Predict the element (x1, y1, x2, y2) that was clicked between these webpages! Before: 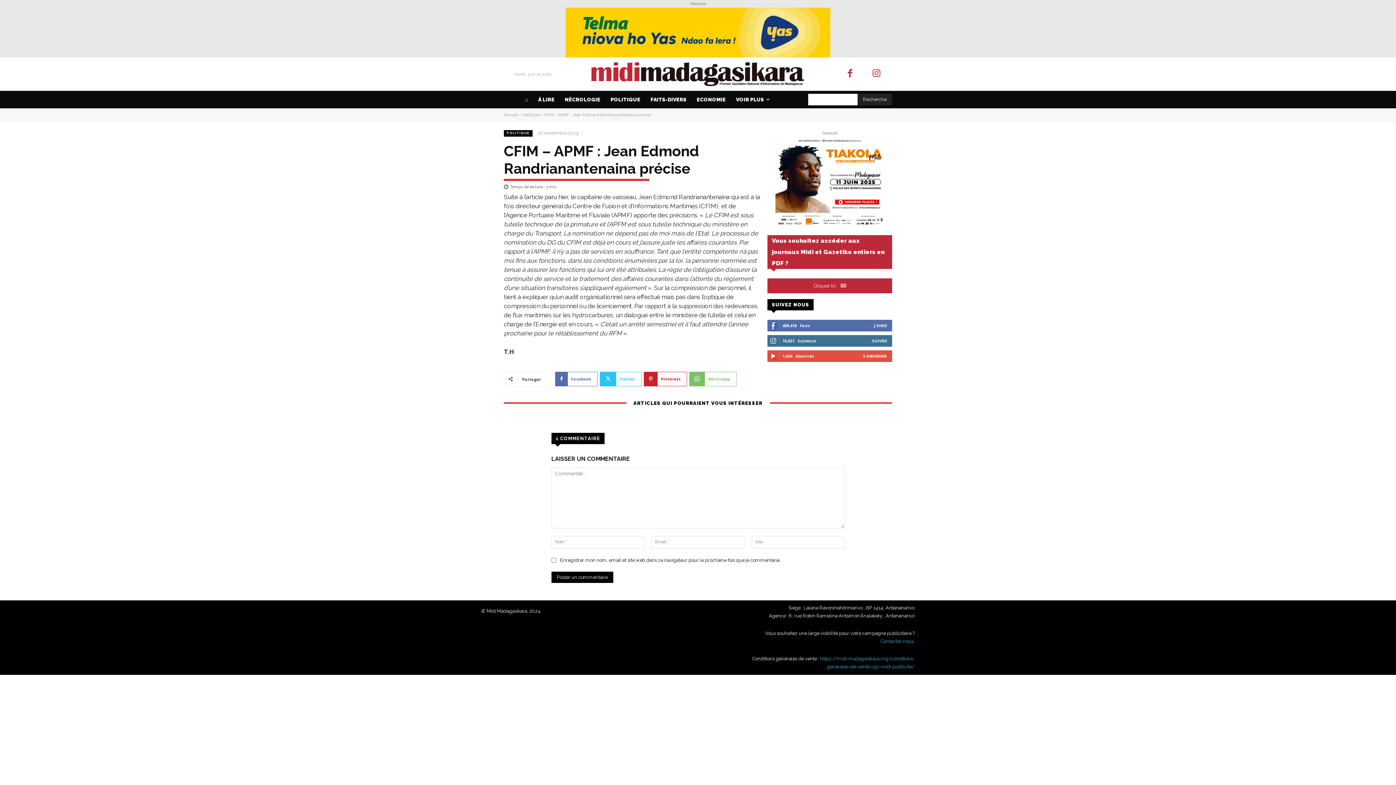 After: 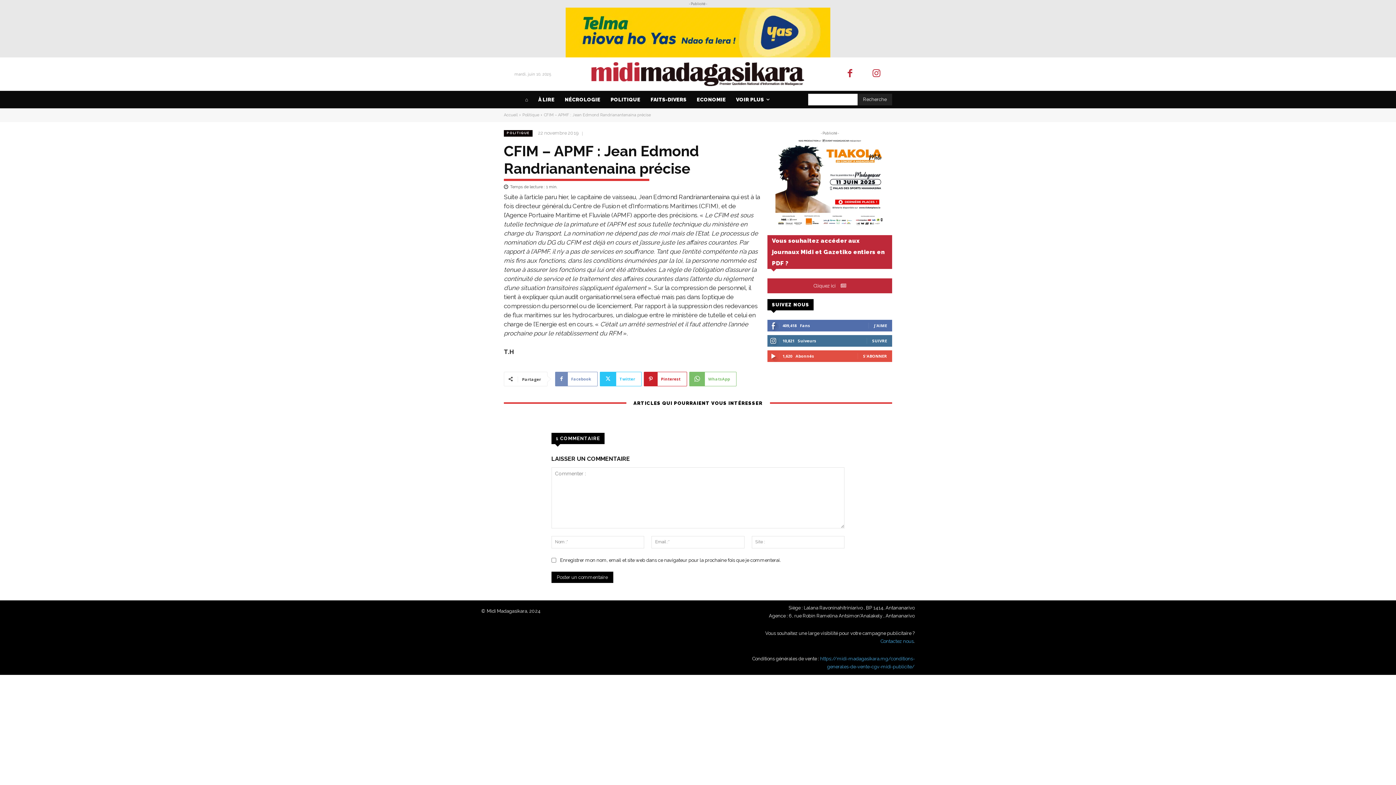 Action: bbox: (555, 371, 597, 386) label: Facebook